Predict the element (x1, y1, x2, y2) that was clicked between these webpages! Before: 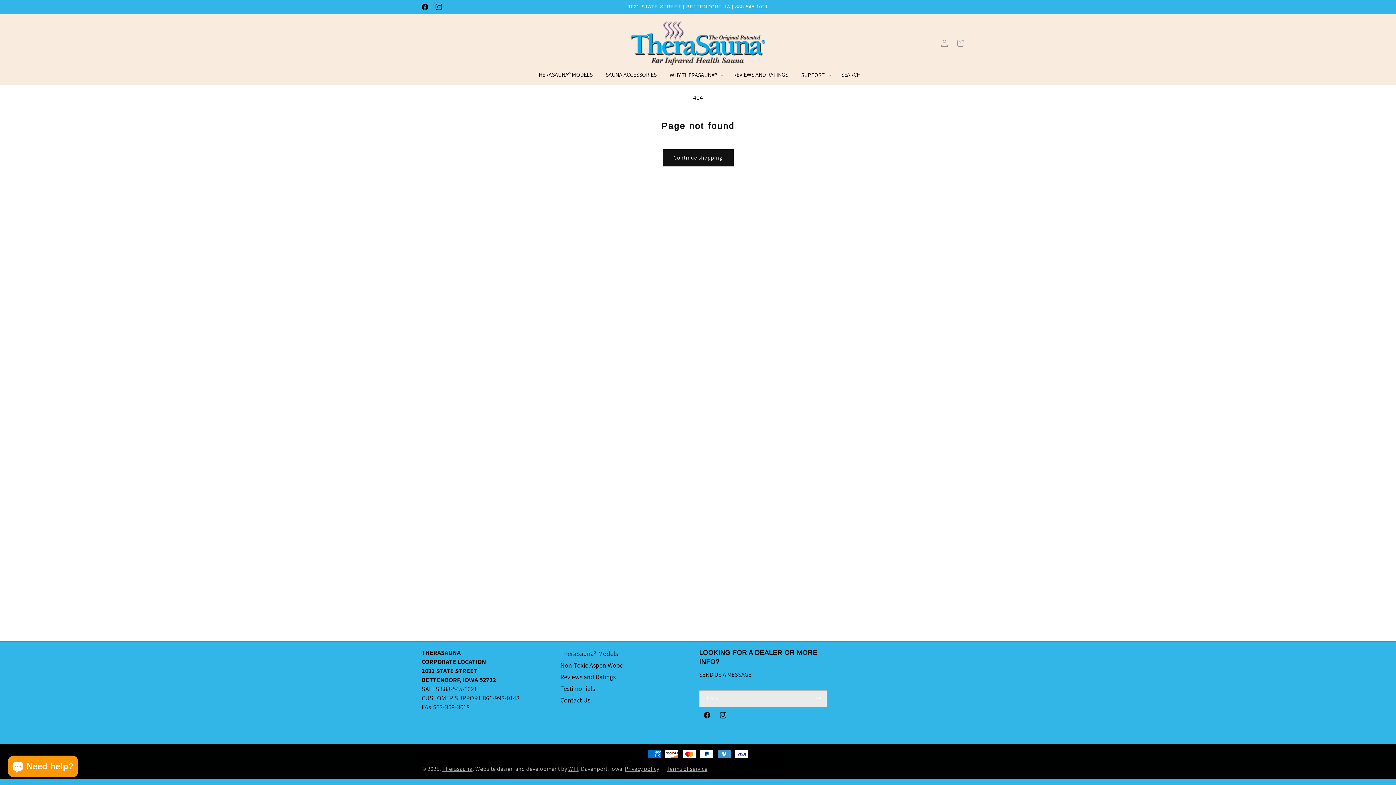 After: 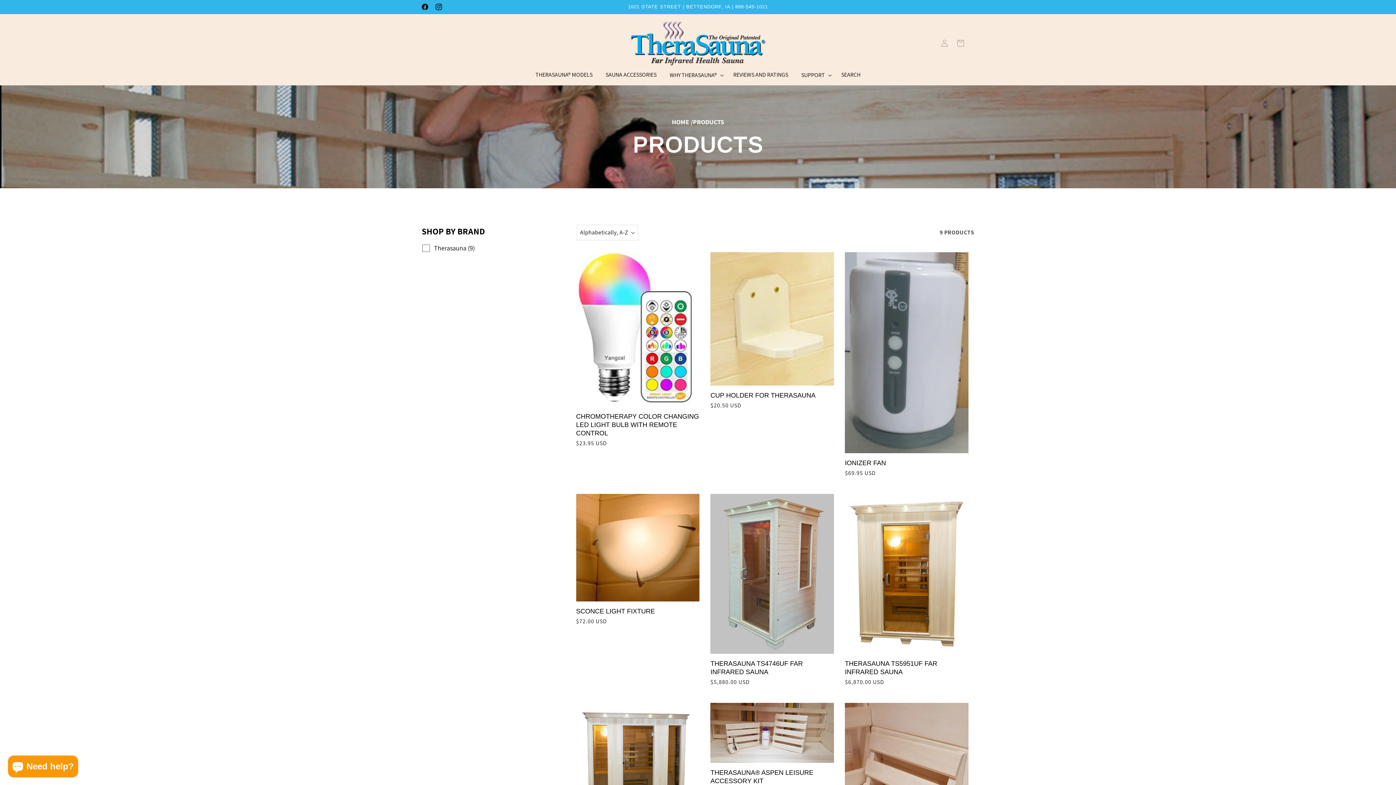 Action: bbox: (662, 149, 733, 166) label: Continue shopping